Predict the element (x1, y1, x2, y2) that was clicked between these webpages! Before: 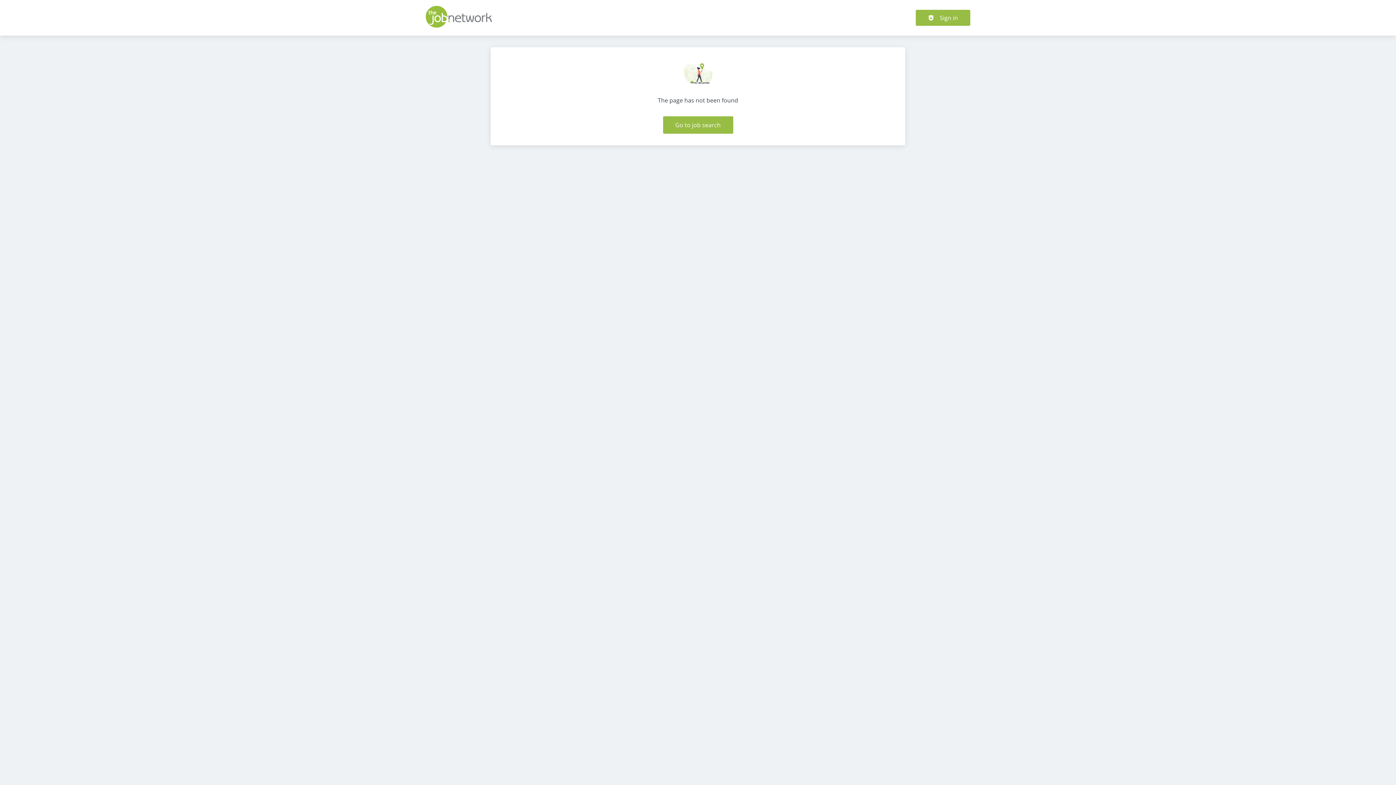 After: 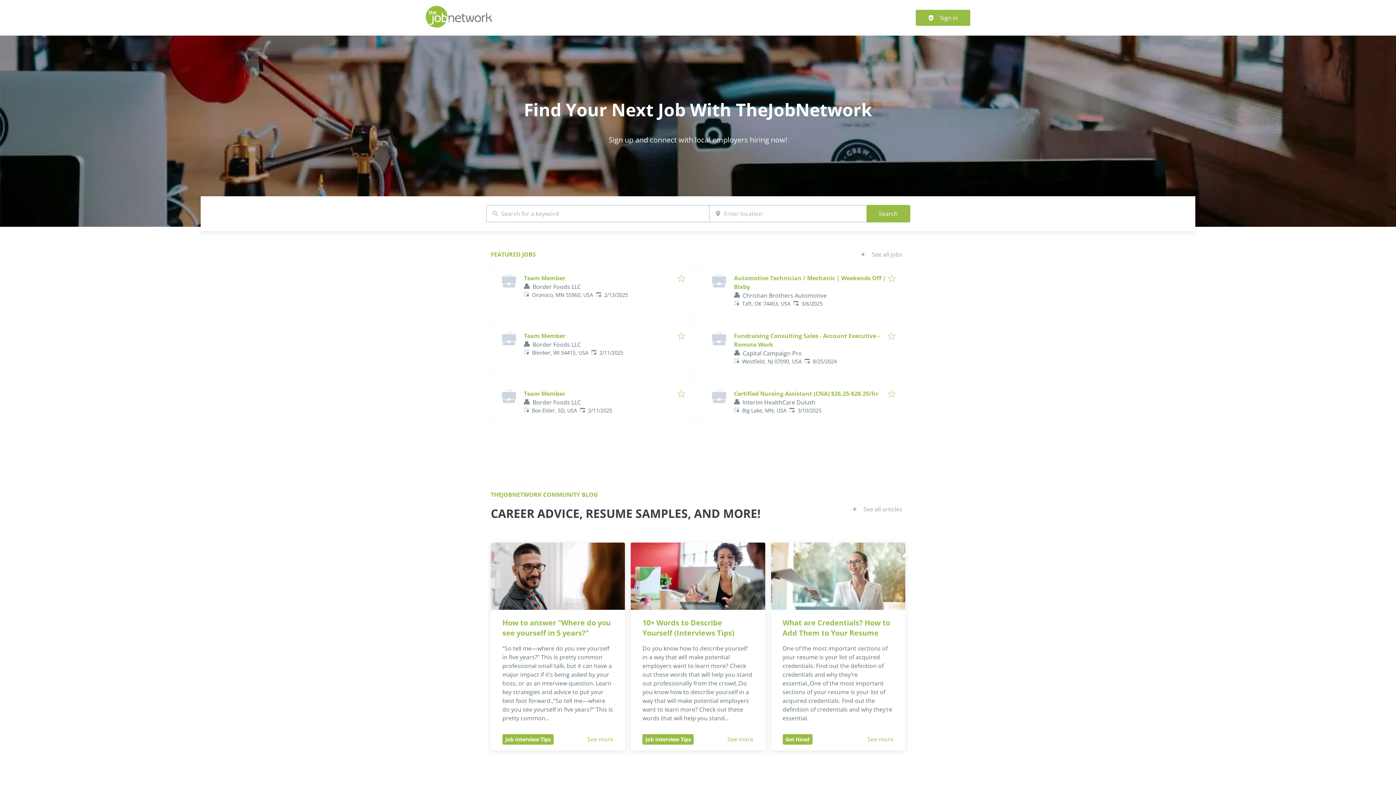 Action: bbox: (425, 21, 492, 29)